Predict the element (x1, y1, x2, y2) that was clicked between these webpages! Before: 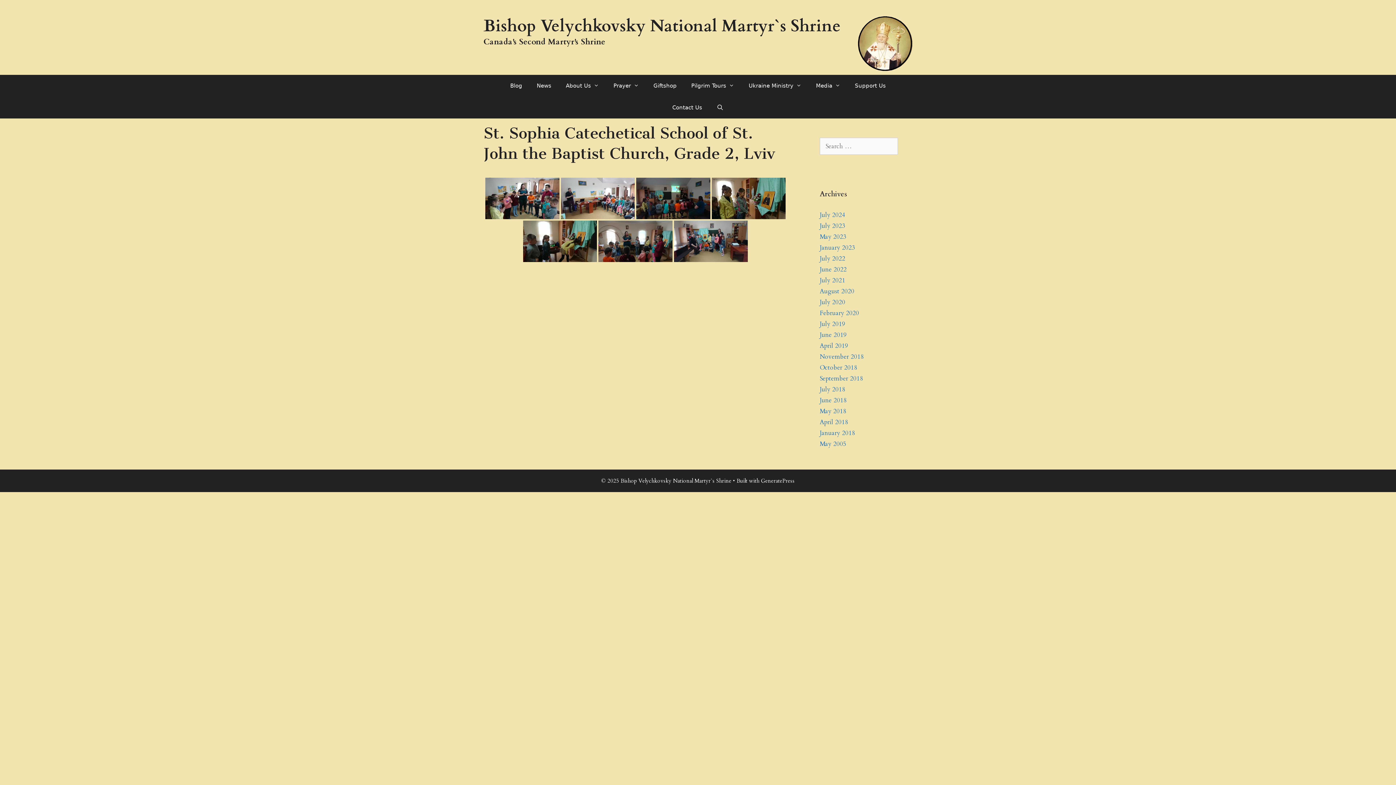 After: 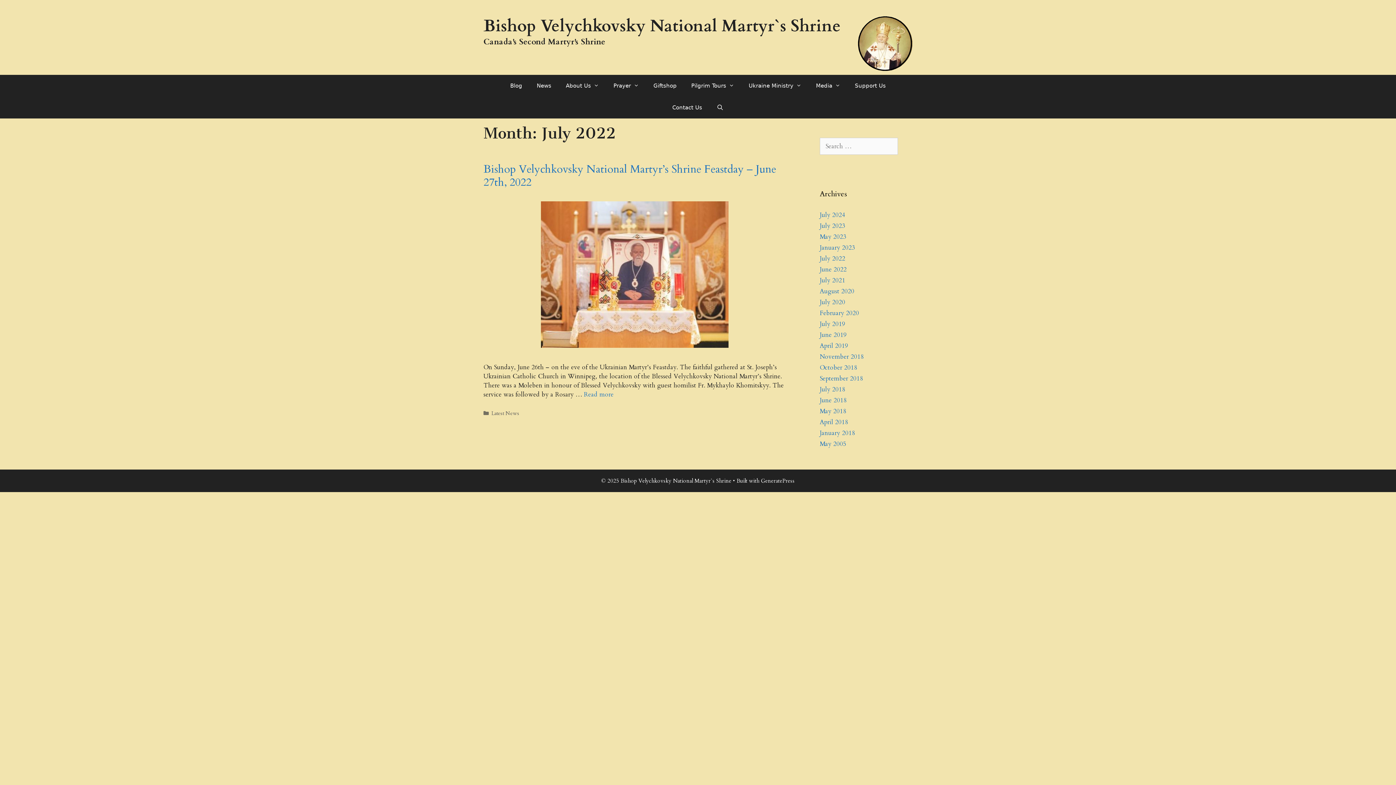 Action: label: July 2022 bbox: (820, 254, 845, 262)